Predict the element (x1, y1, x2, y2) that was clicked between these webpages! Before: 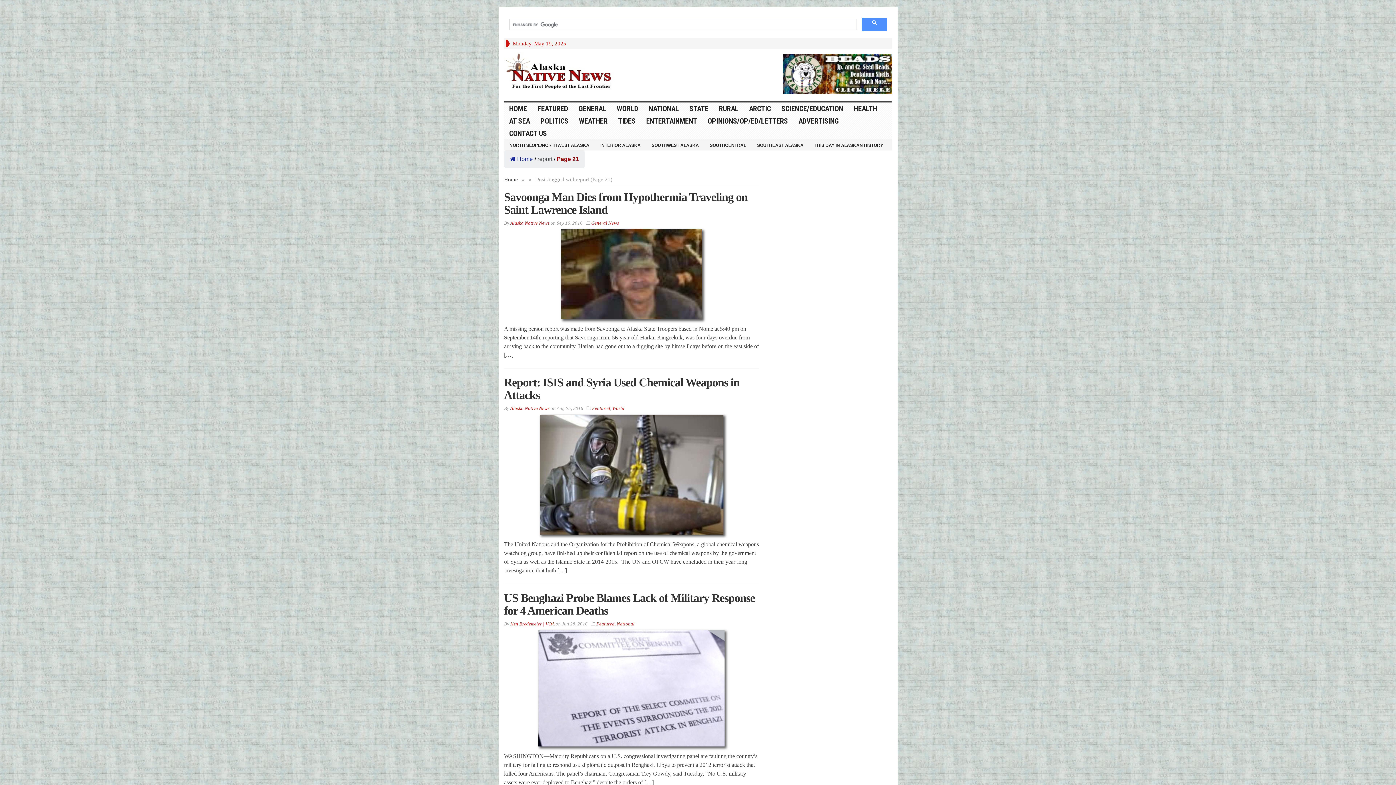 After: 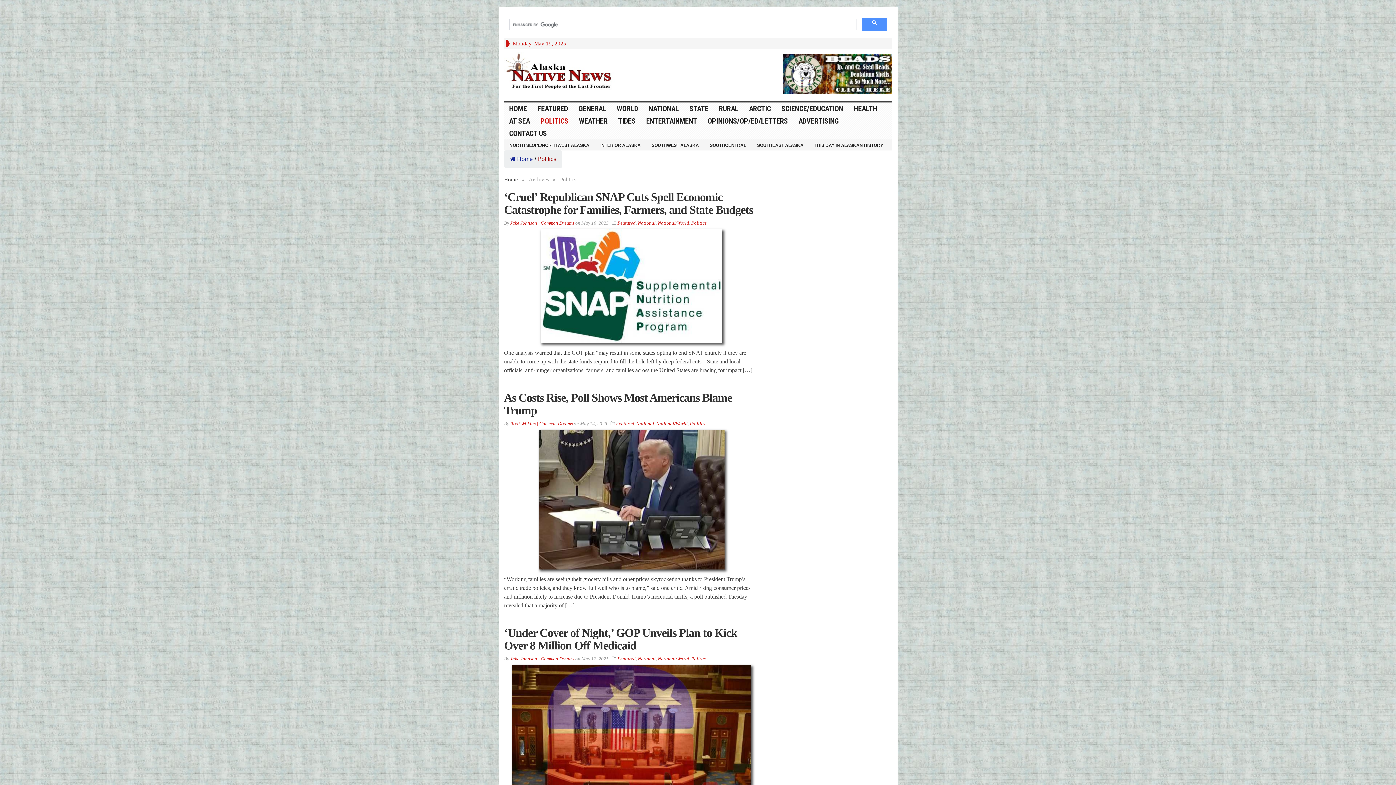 Action: label: POLITICS bbox: (535, 114, 574, 127)